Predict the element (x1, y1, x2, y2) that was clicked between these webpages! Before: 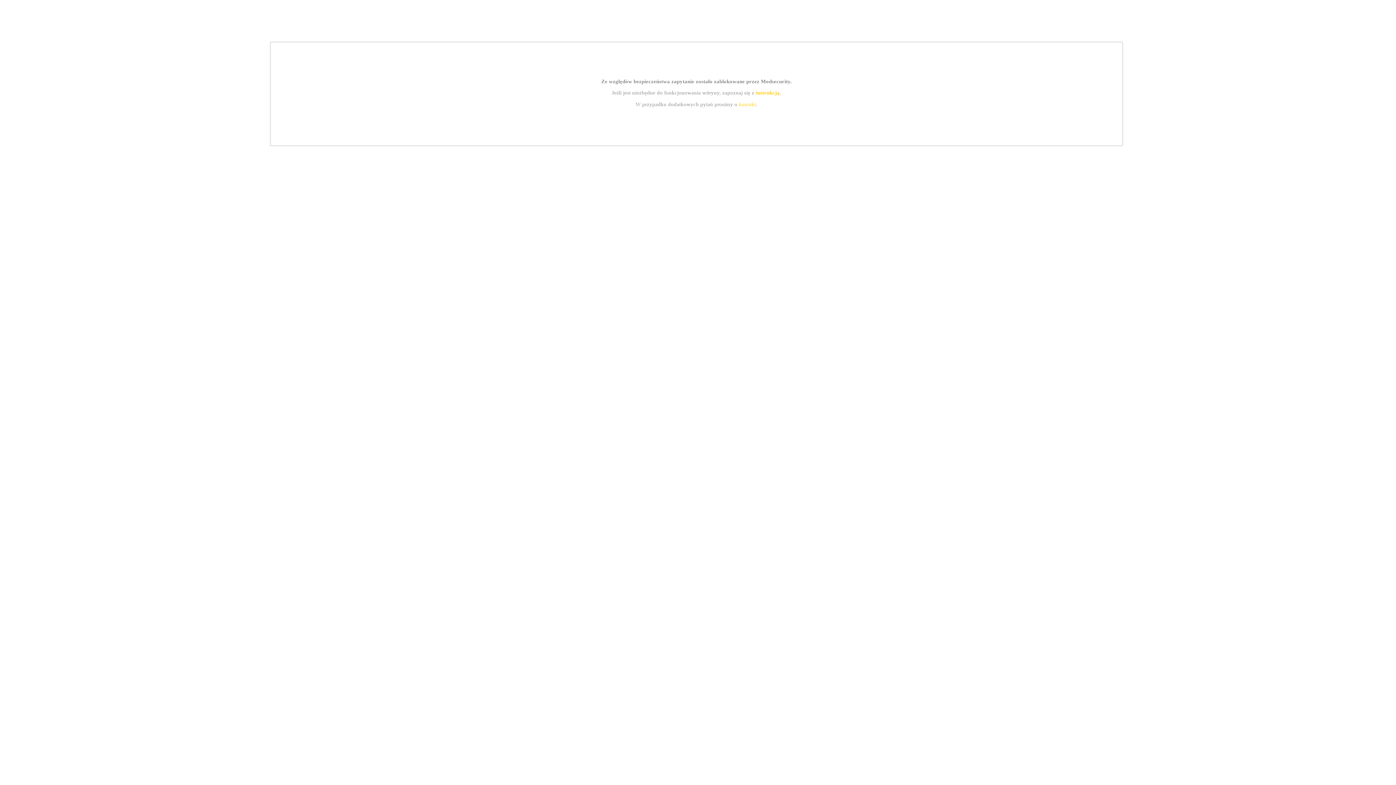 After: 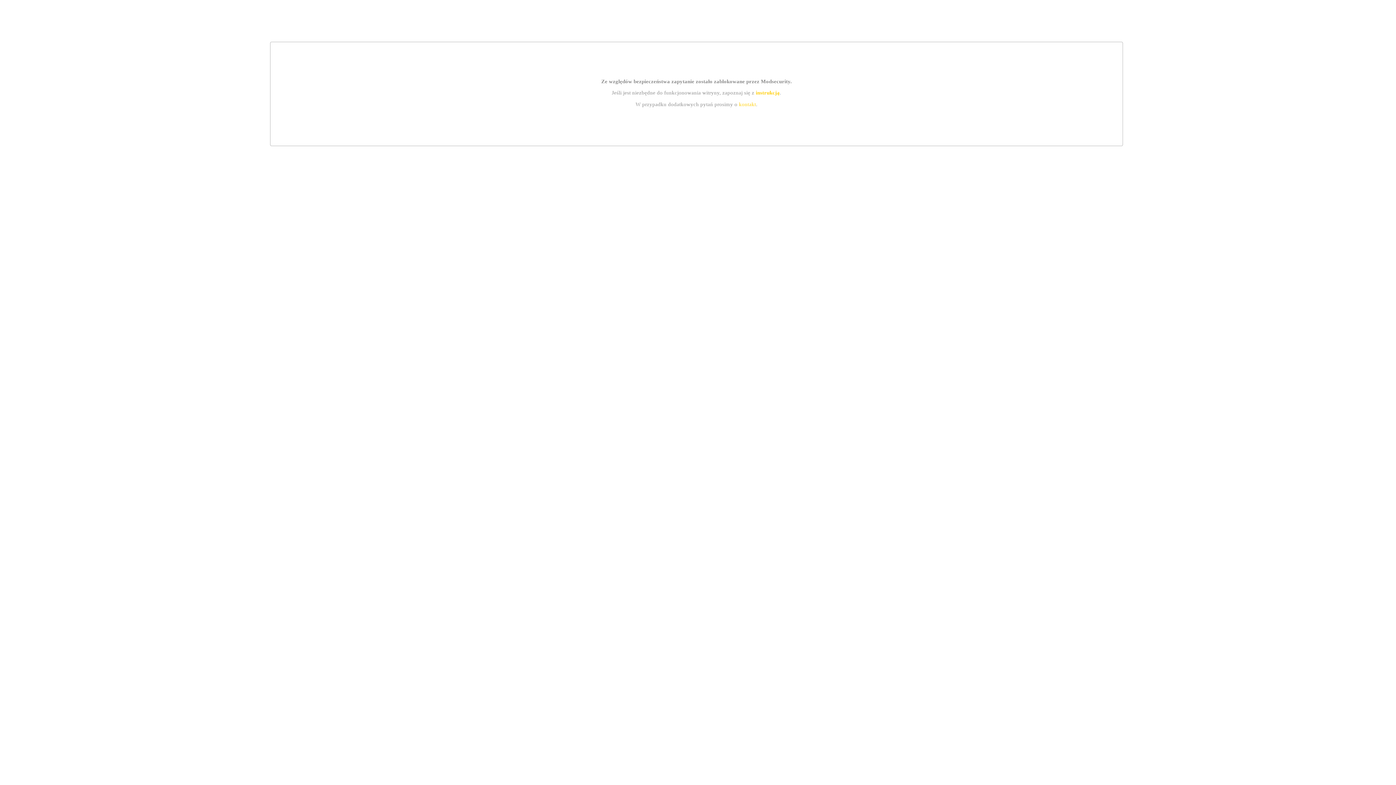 Action: label: instrukcją bbox: (755, 89, 779, 95)